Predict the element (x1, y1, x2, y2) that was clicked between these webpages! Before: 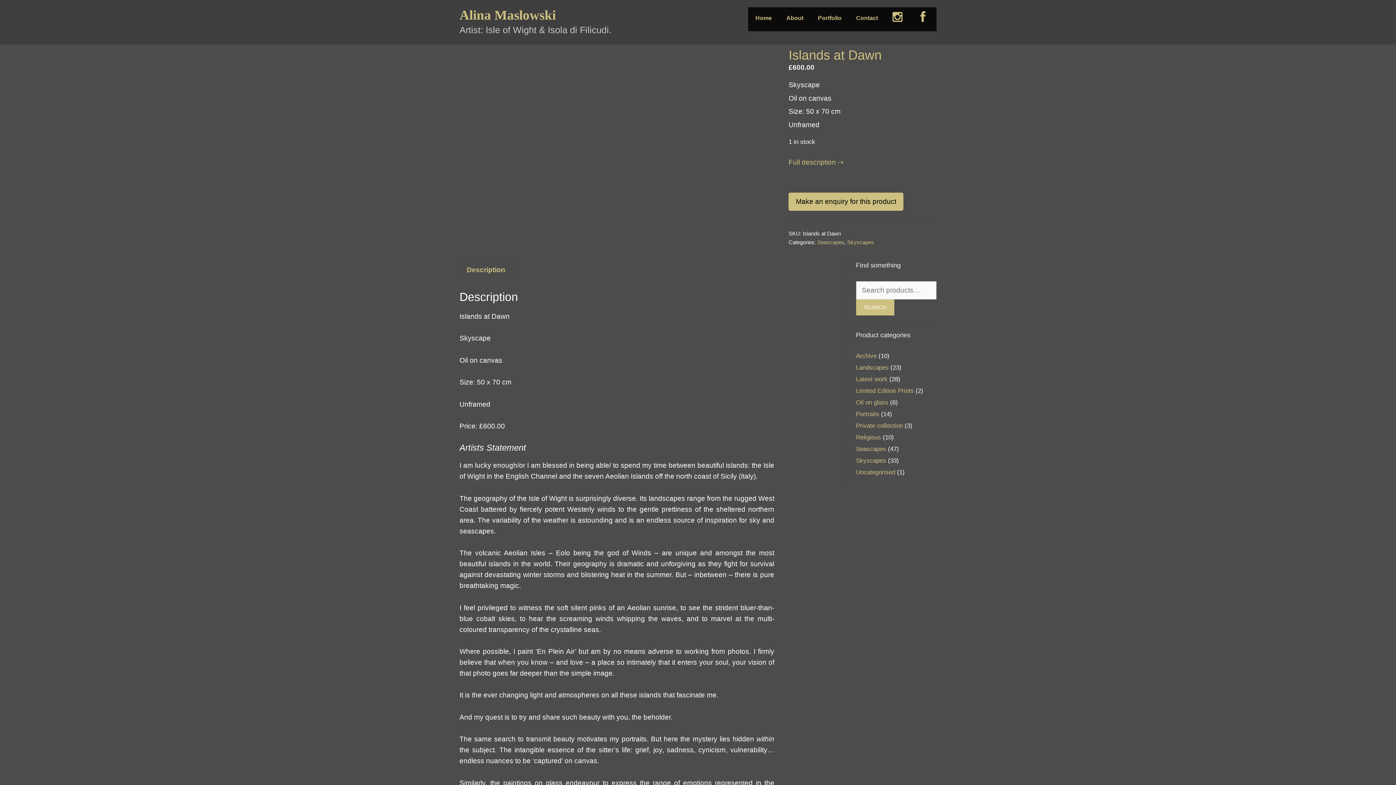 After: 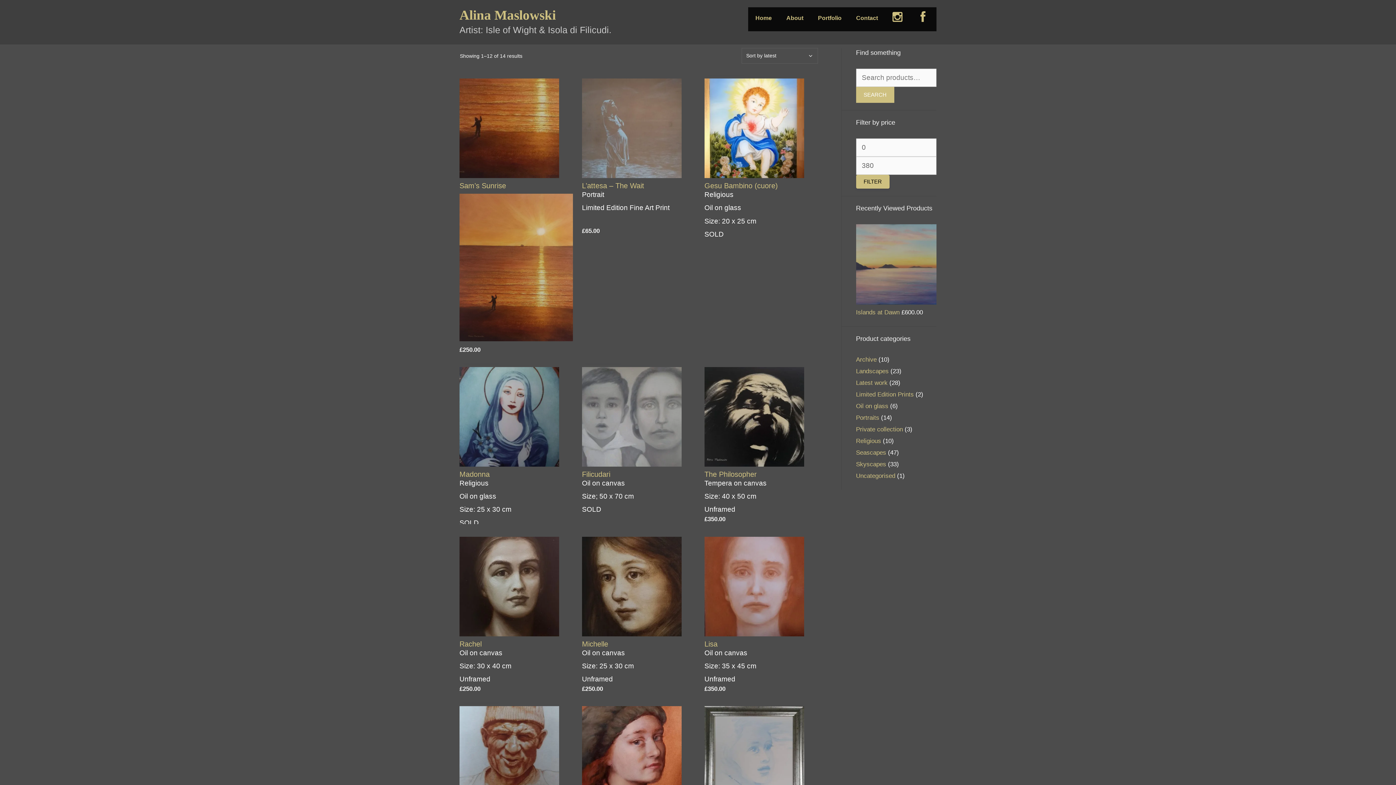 Action: label: Portraits bbox: (856, 411, 879, 417)